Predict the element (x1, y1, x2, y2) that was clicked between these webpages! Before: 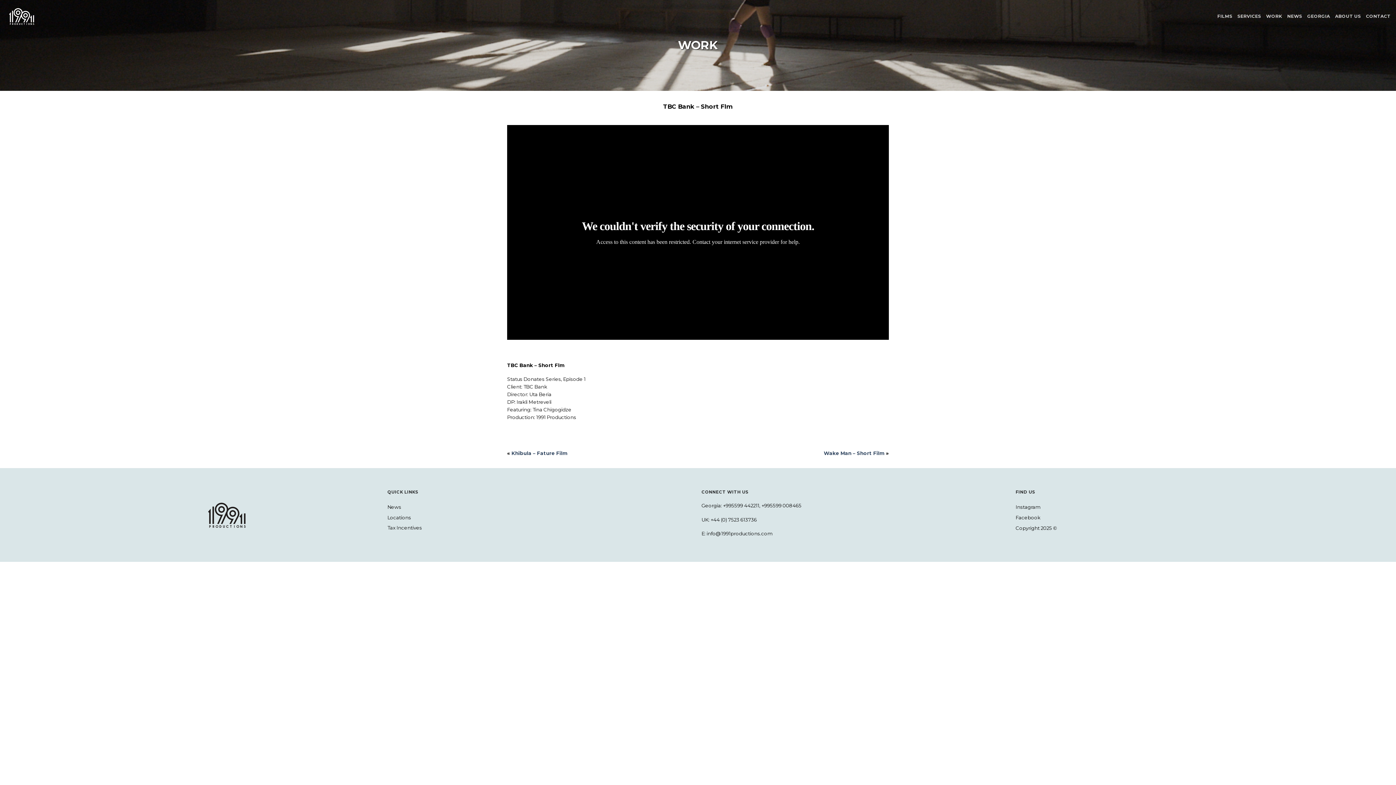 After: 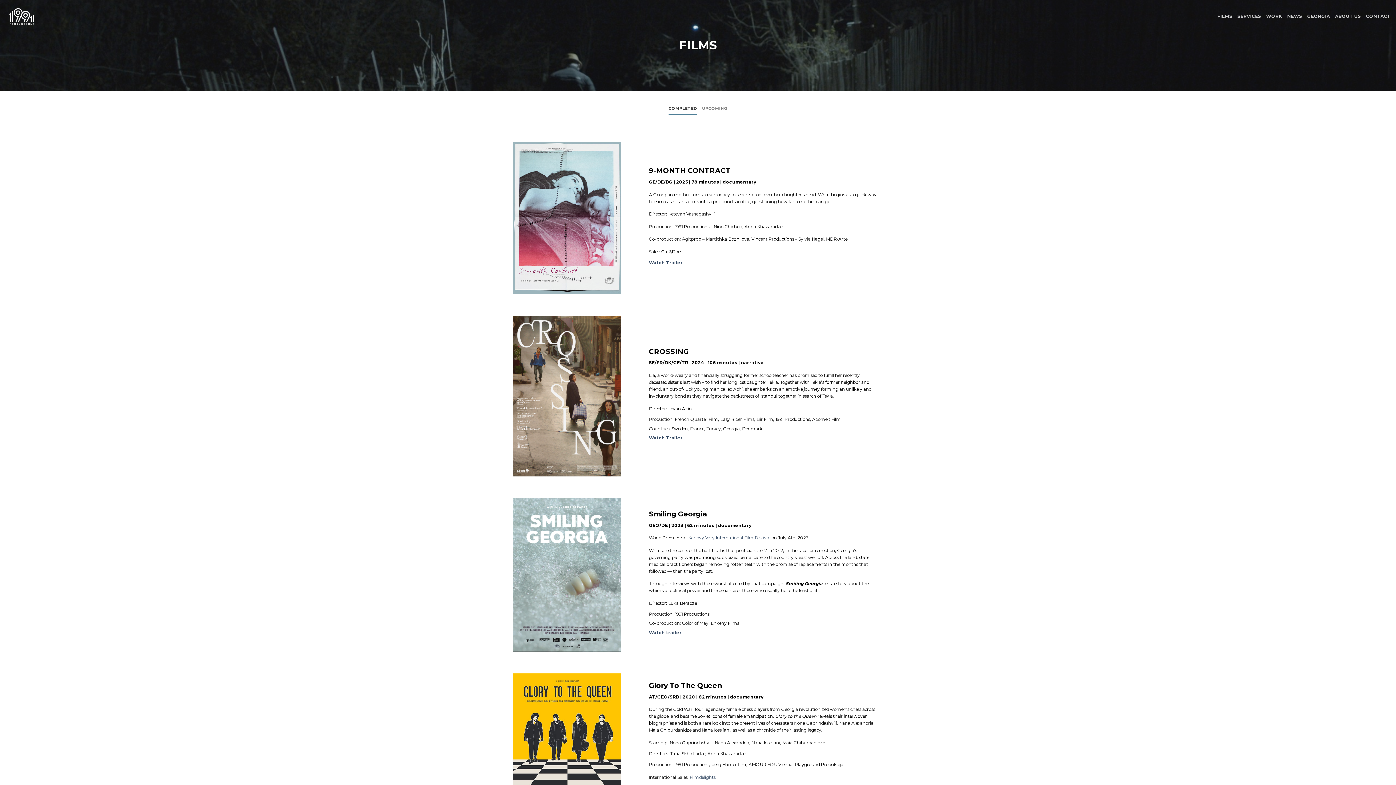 Action: bbox: (387, 502, 694, 514) label: News